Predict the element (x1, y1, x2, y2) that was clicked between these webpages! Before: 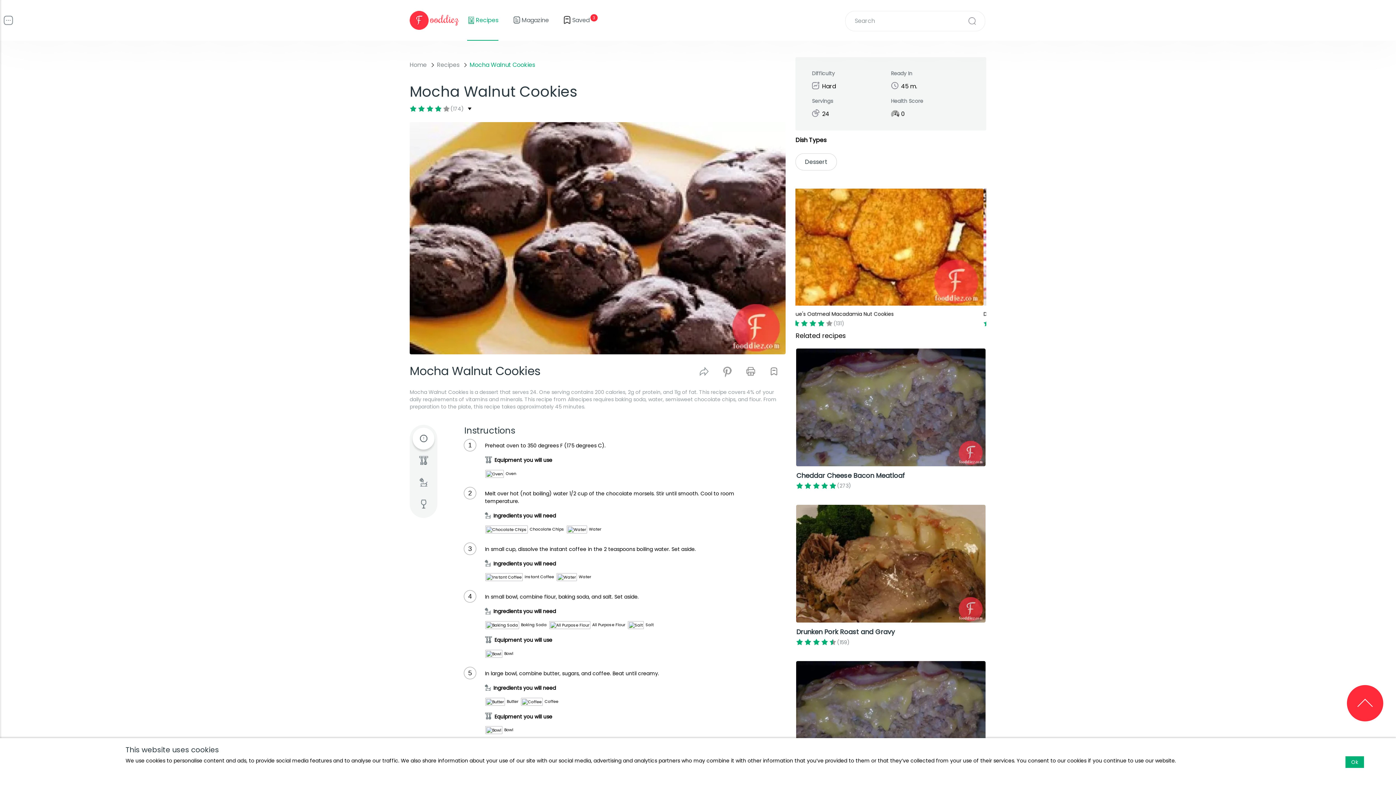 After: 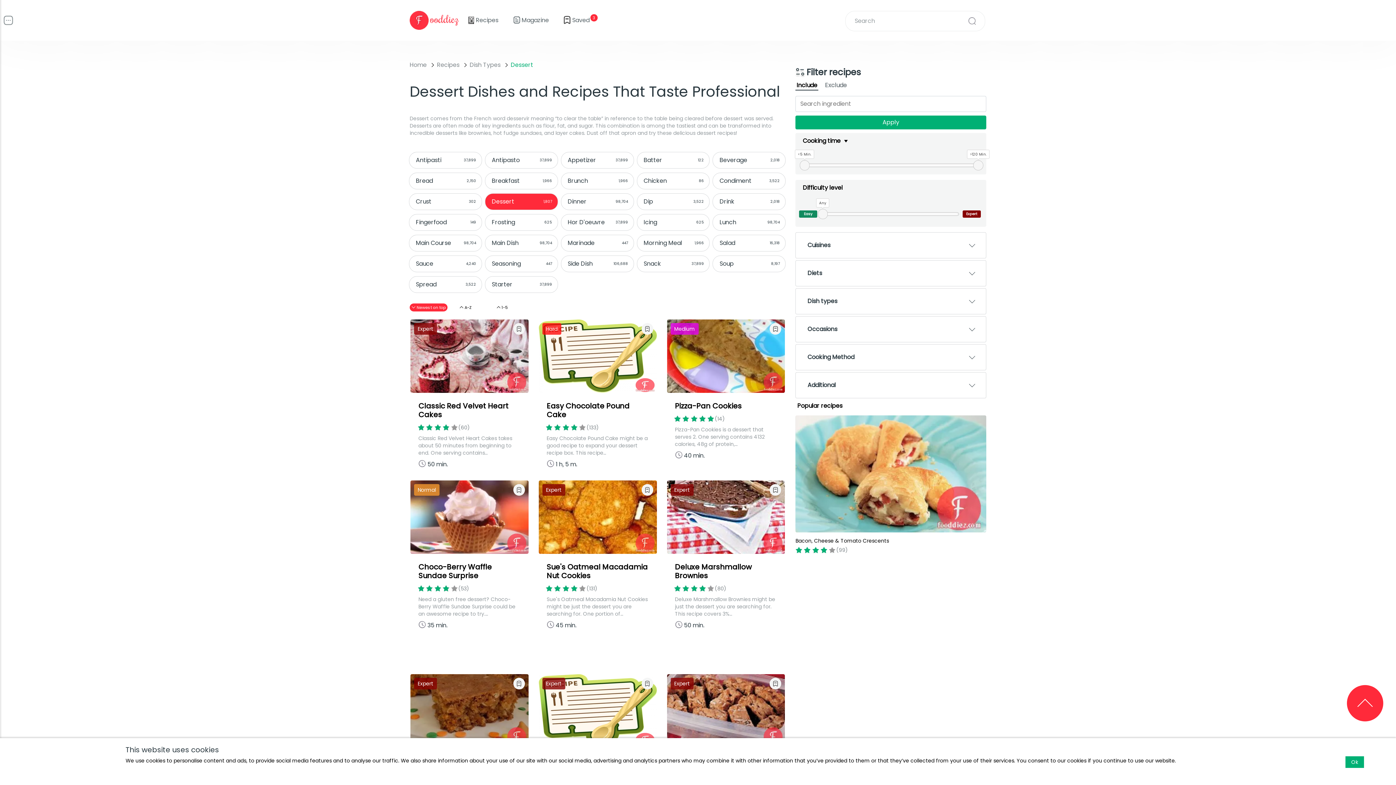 Action: label: Dessert bbox: (795, 153, 837, 170)